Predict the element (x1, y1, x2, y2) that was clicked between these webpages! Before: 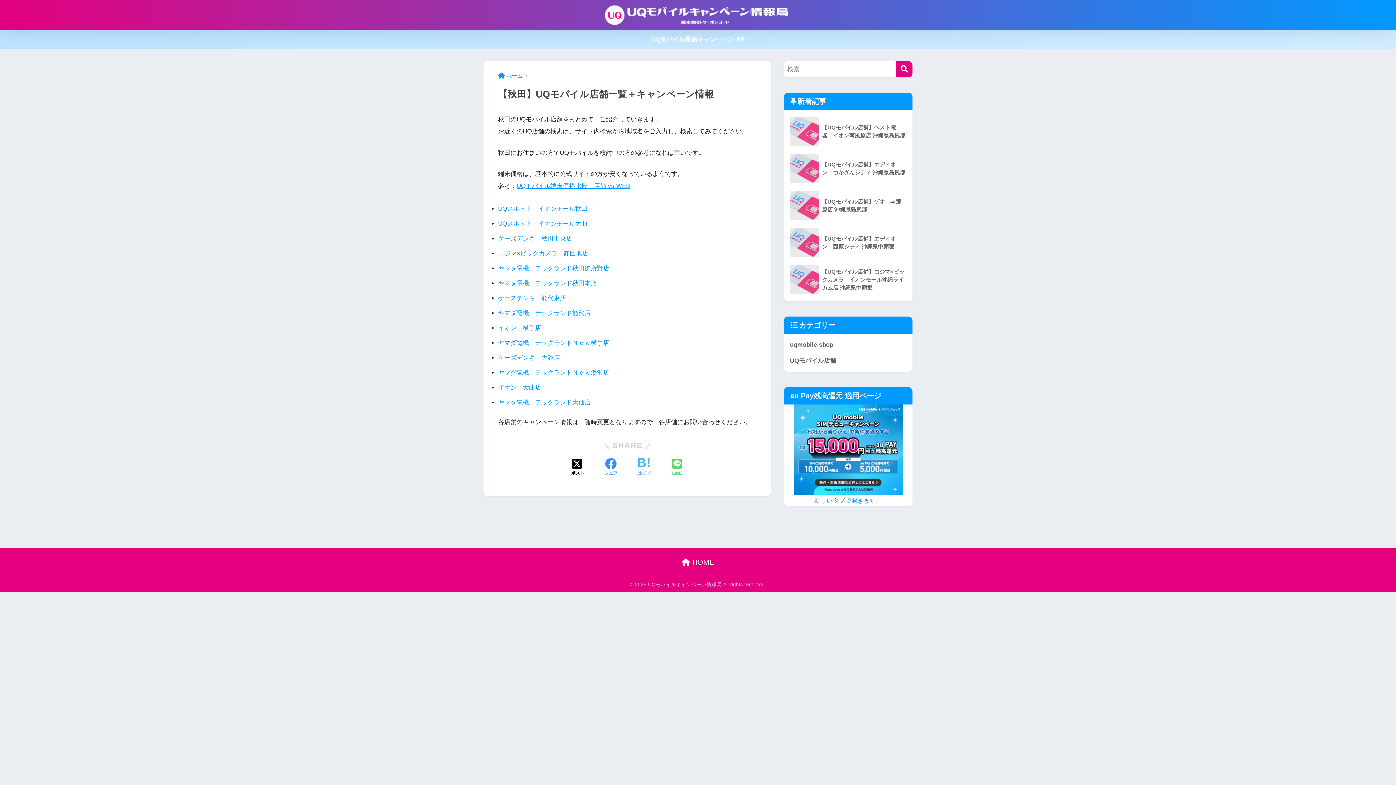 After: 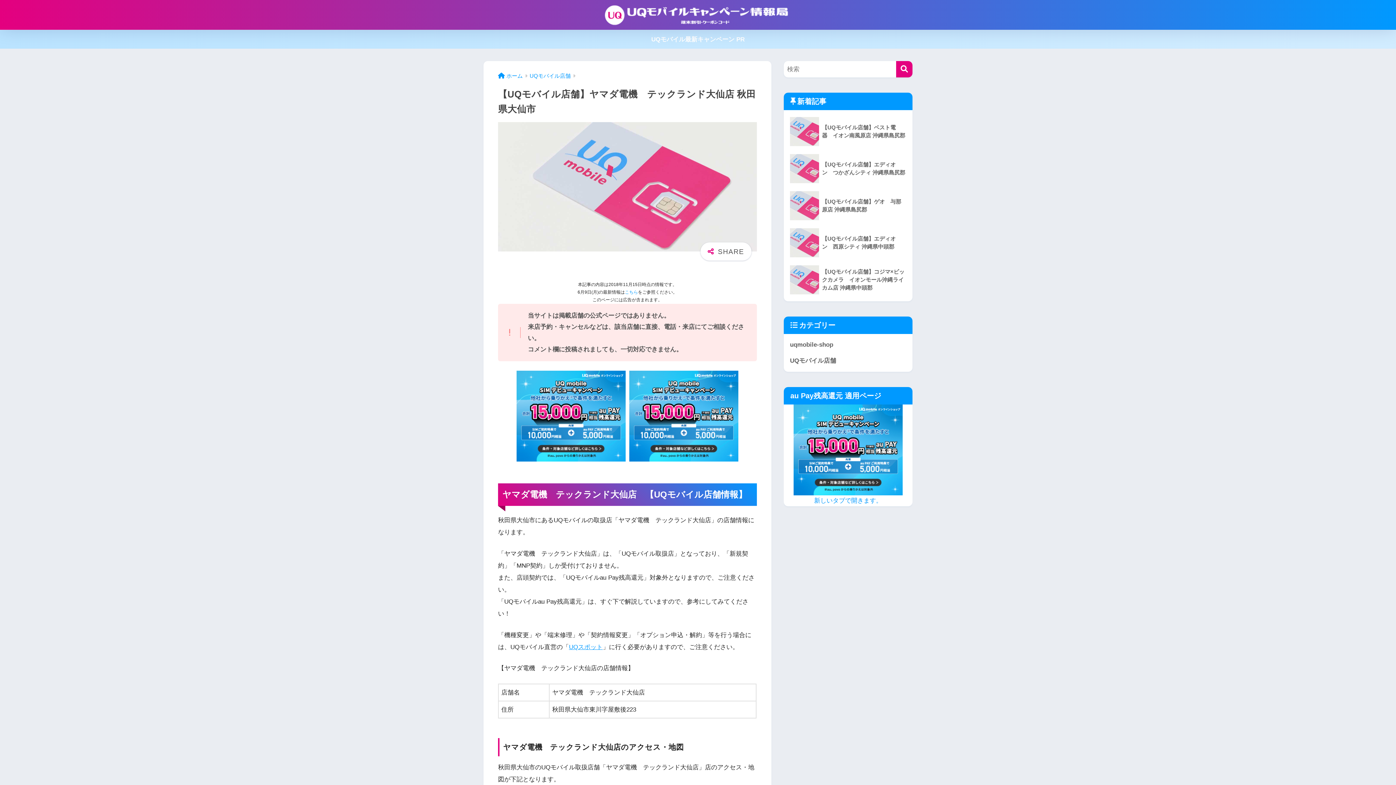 Action: bbox: (498, 399, 590, 406) label: ヤマダ電機　テックランド大仙店